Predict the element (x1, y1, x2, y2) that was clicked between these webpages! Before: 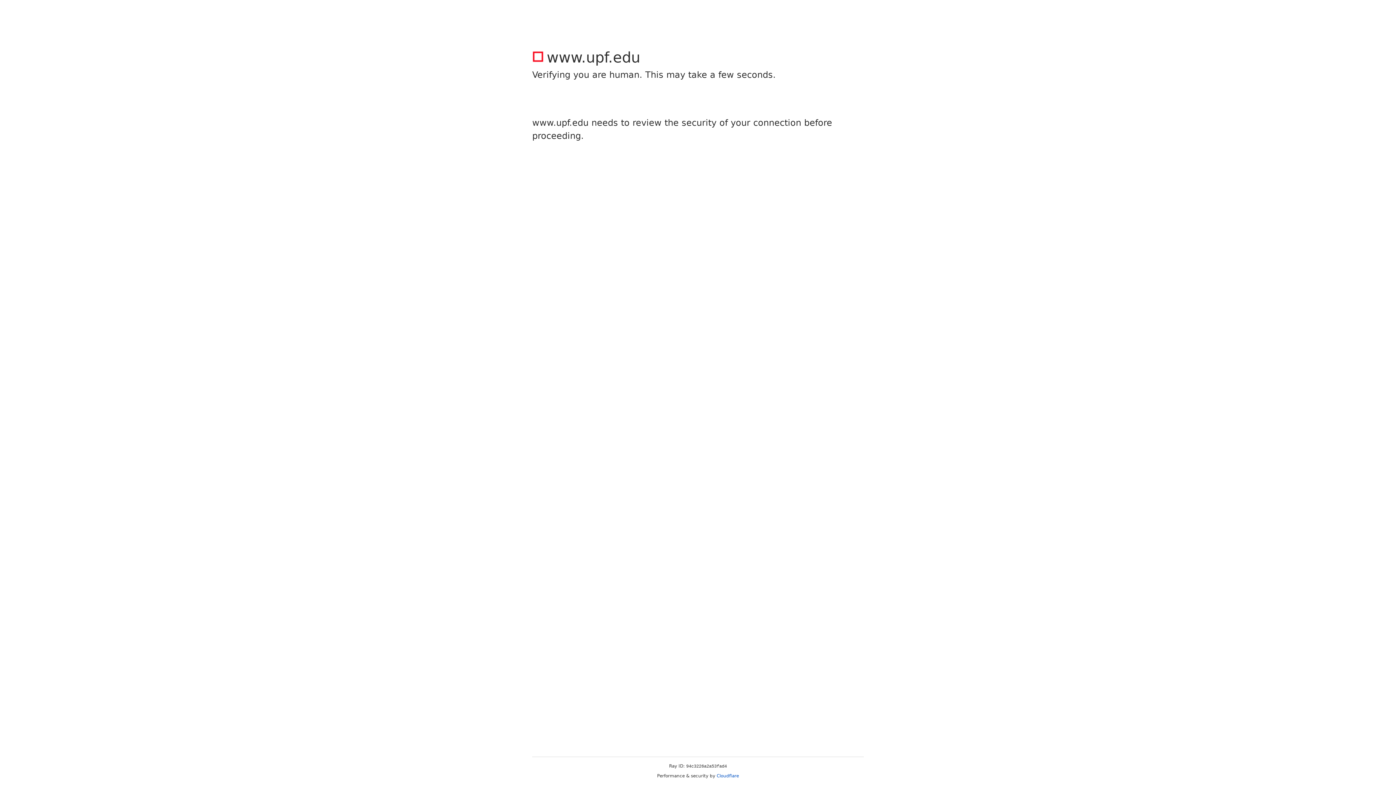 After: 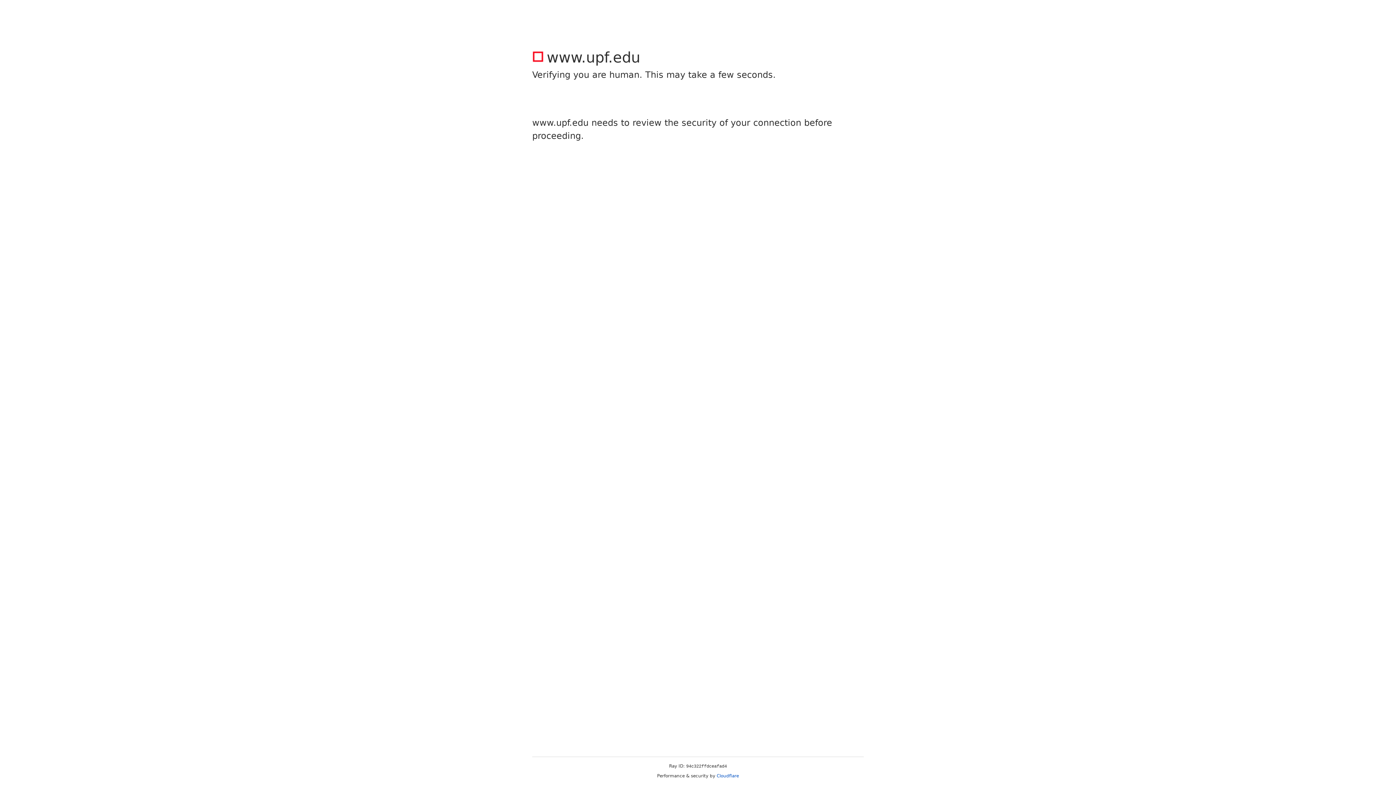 Action: label: Cloudflare bbox: (716, 773, 739, 778)